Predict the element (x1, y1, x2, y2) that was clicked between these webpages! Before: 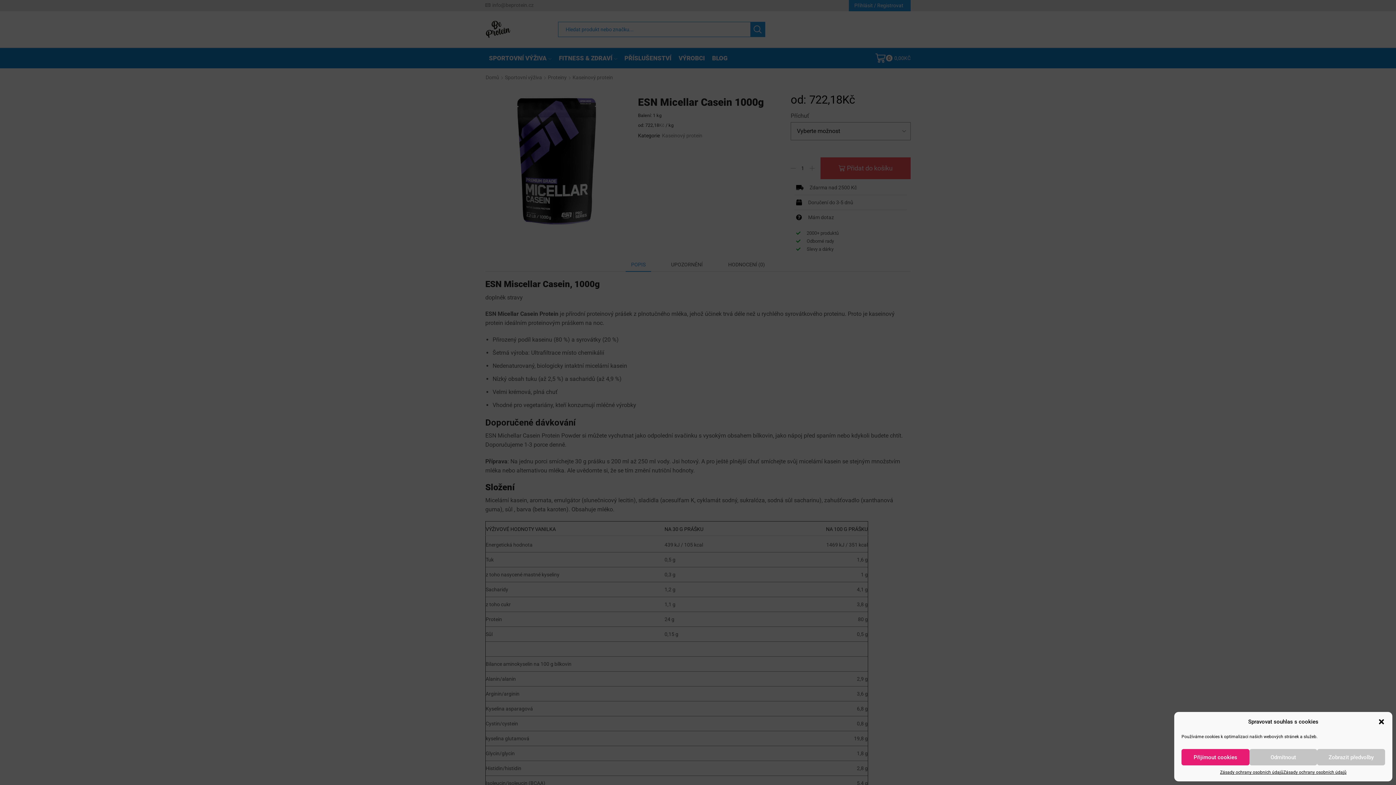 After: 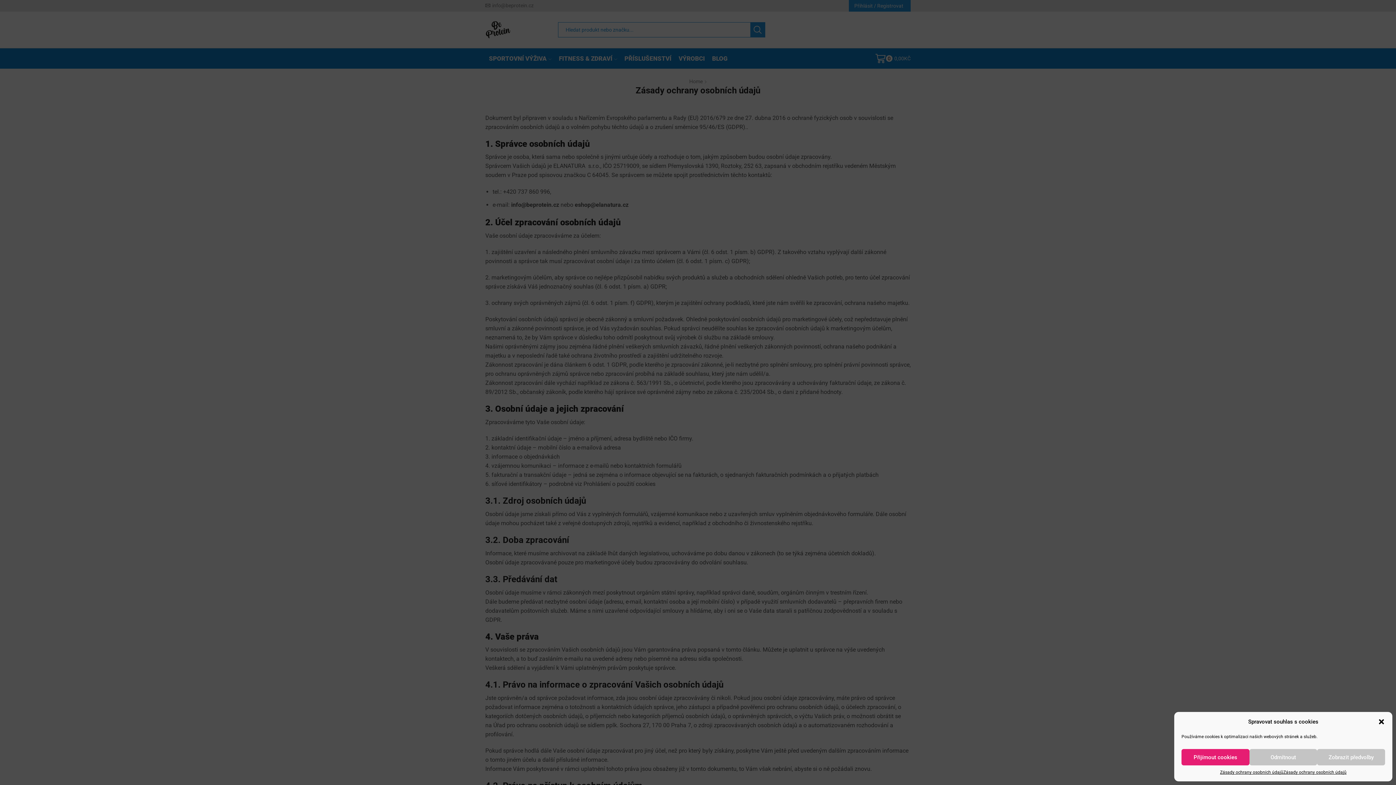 Action: label: Zásady ochrany osobních údajů bbox: (1220, 769, 1283, 776)